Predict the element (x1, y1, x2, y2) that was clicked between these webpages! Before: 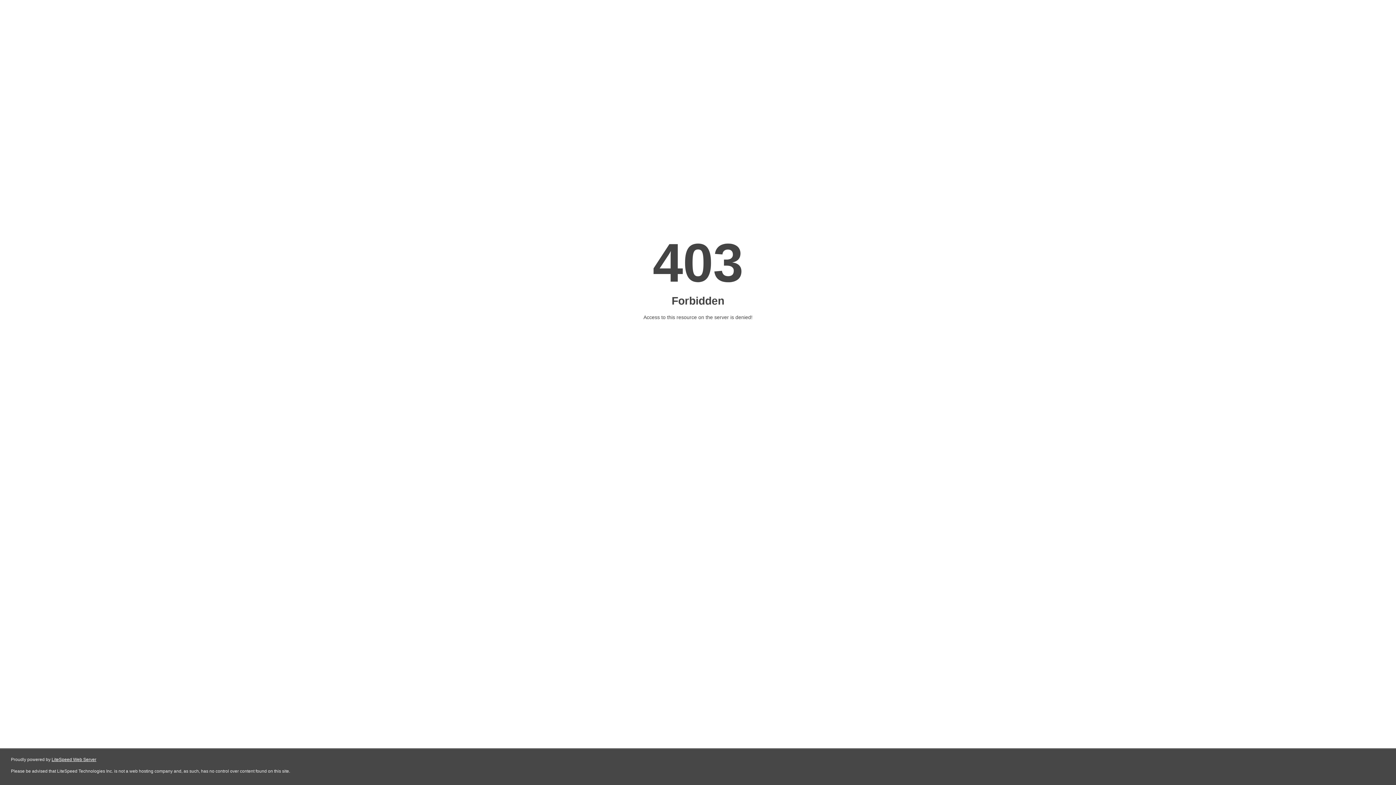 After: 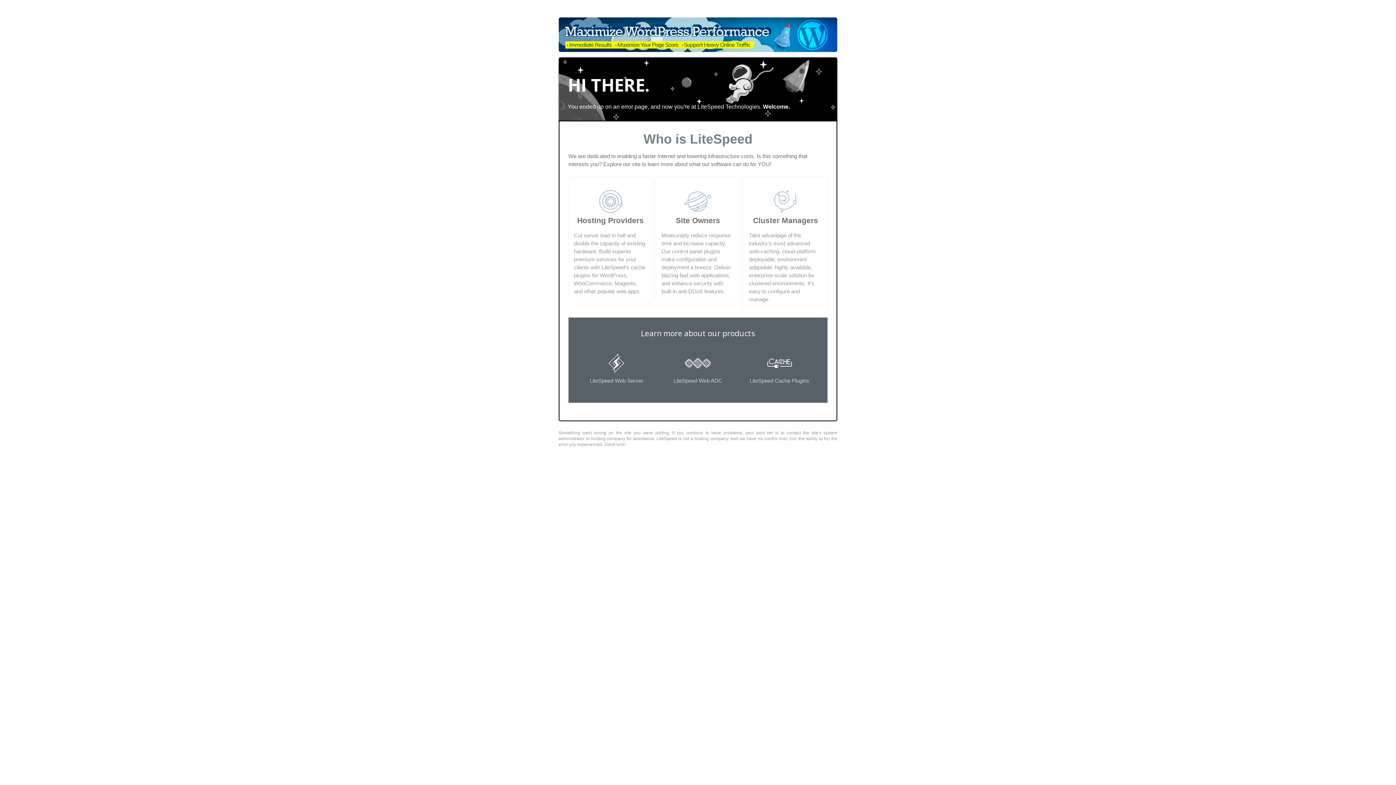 Action: bbox: (51, 757, 96, 762) label: LiteSpeed Web Server